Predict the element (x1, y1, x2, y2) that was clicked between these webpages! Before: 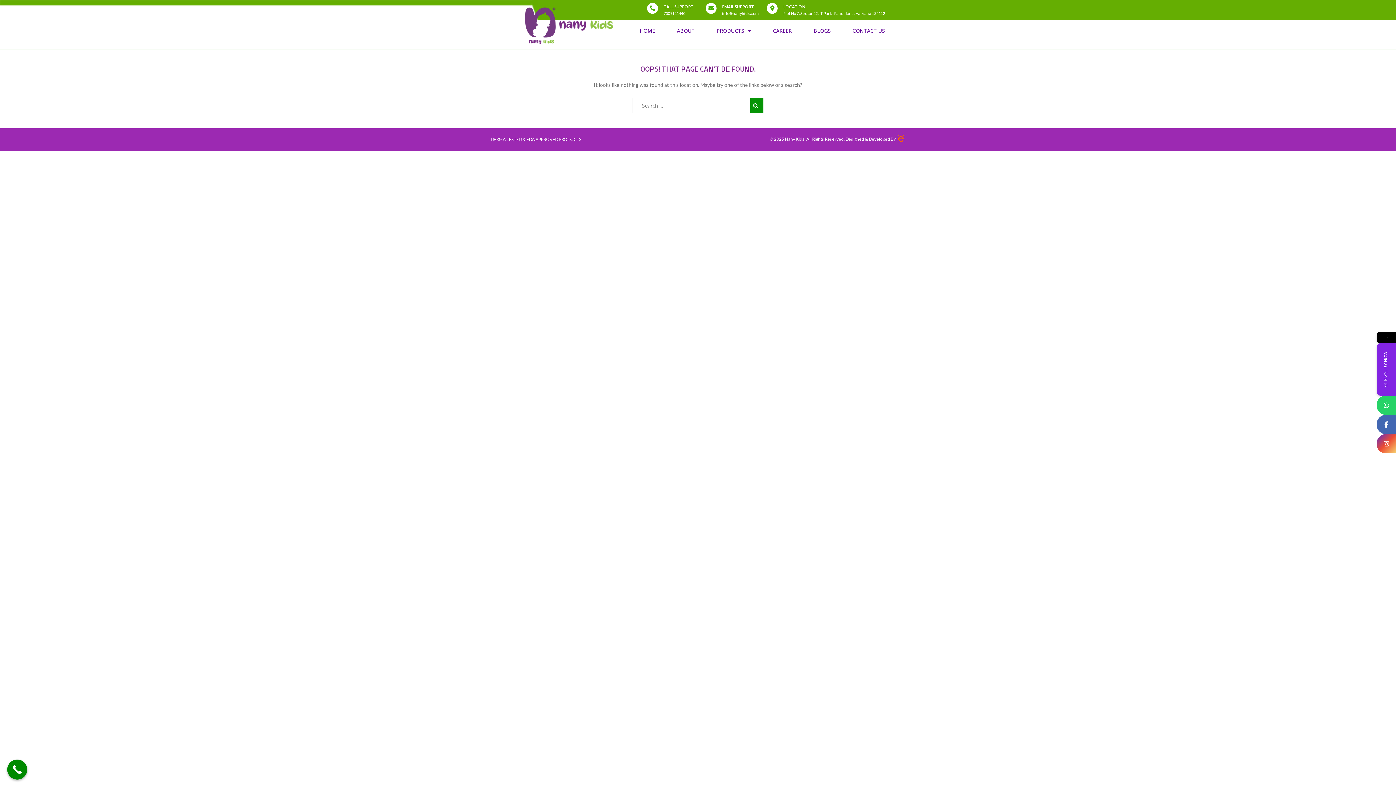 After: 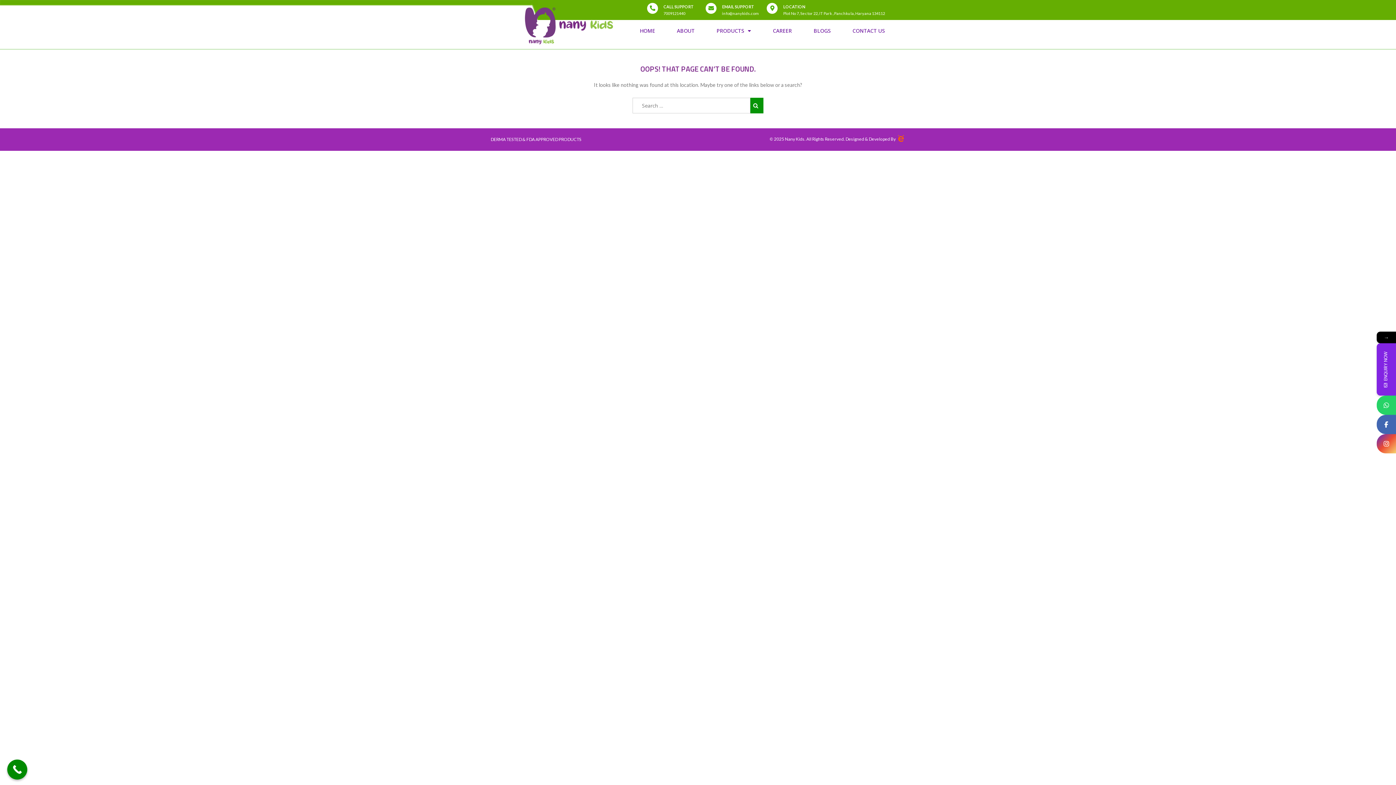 Action: bbox: (1377, 434, 1396, 453)